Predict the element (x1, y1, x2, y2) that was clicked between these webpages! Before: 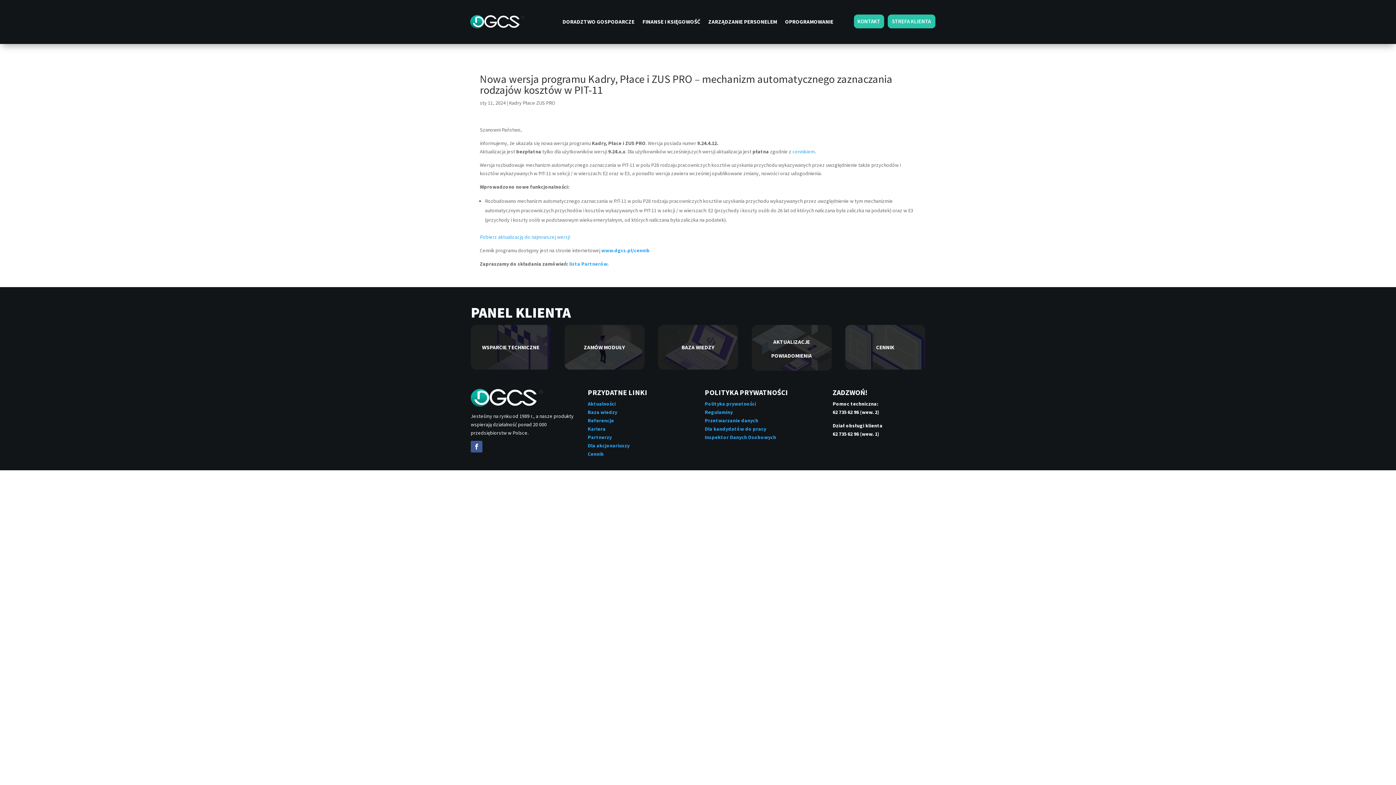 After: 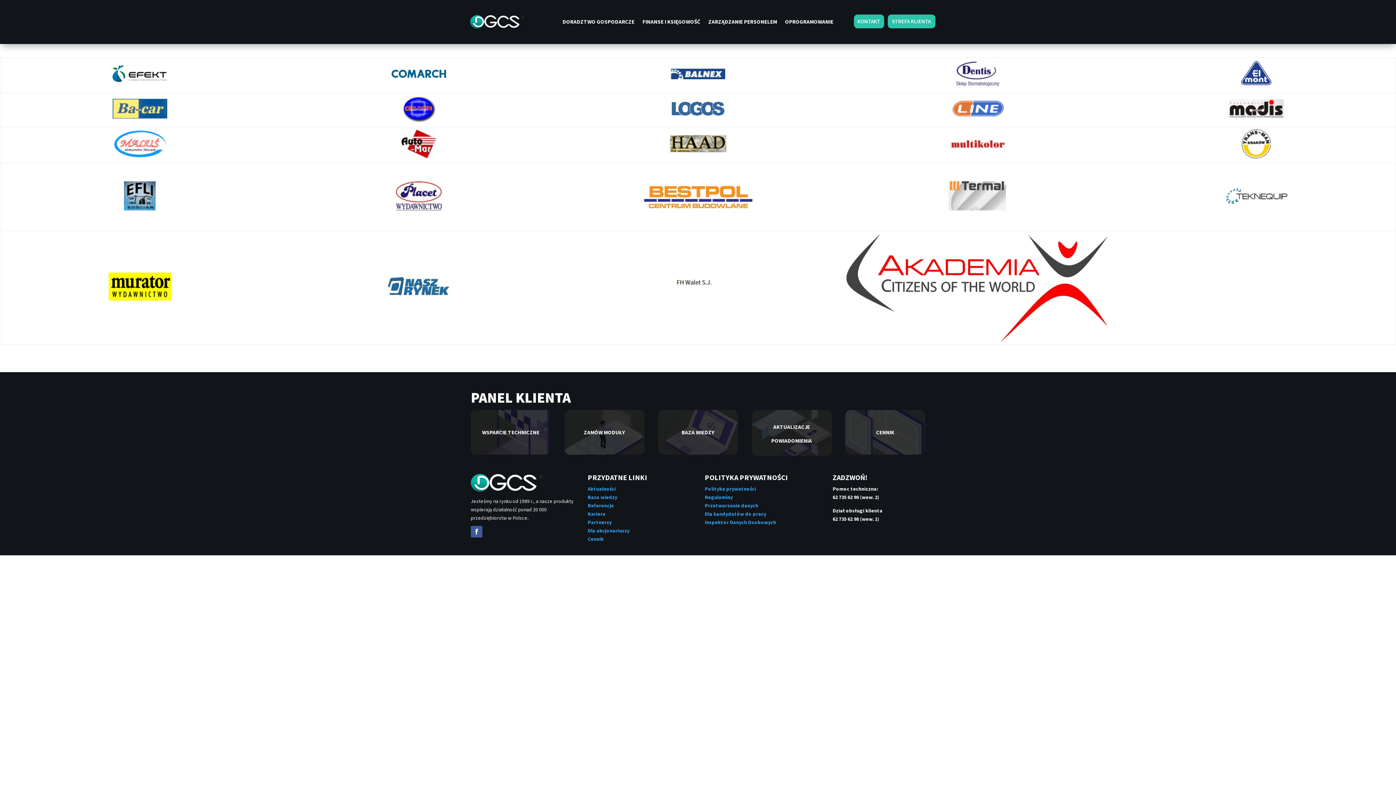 Action: label: Referencje bbox: (587, 417, 614, 423)